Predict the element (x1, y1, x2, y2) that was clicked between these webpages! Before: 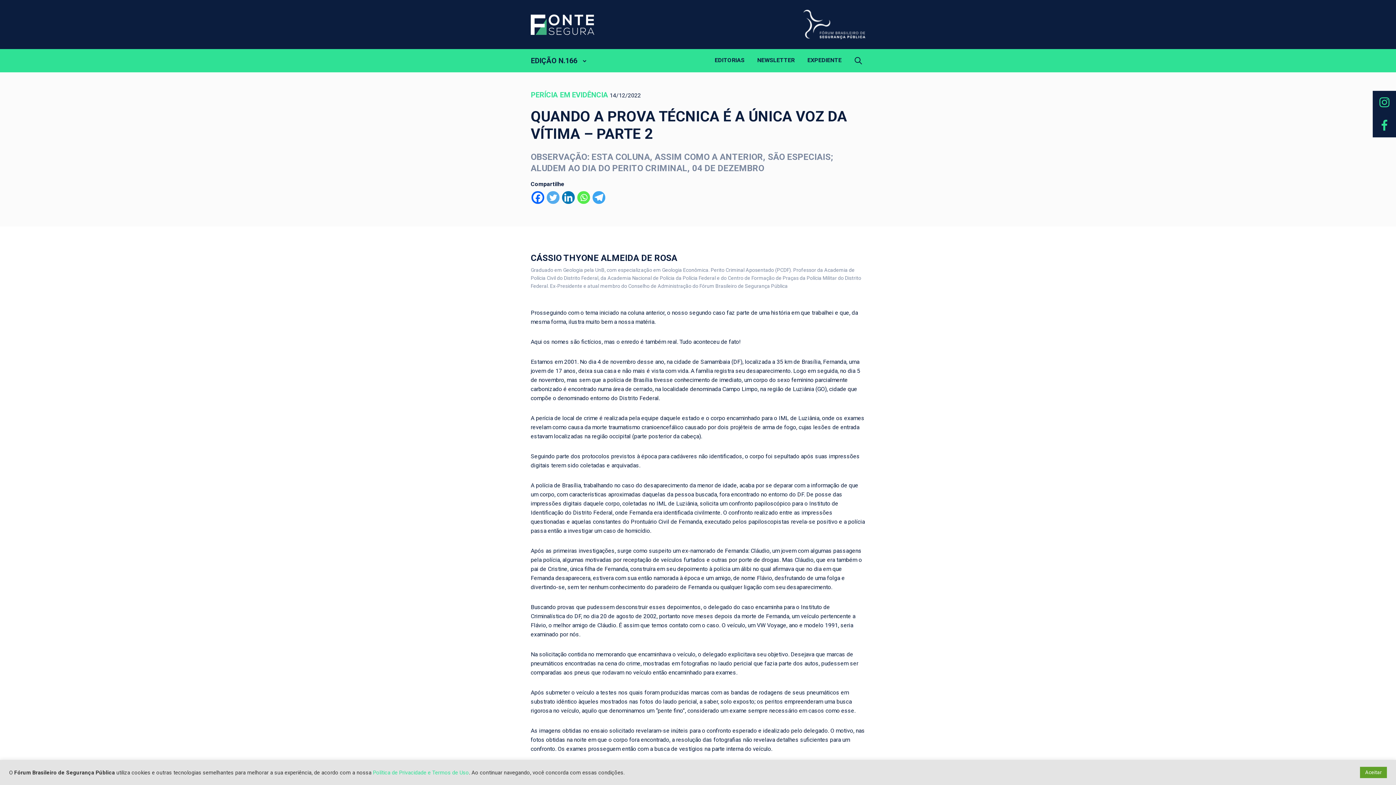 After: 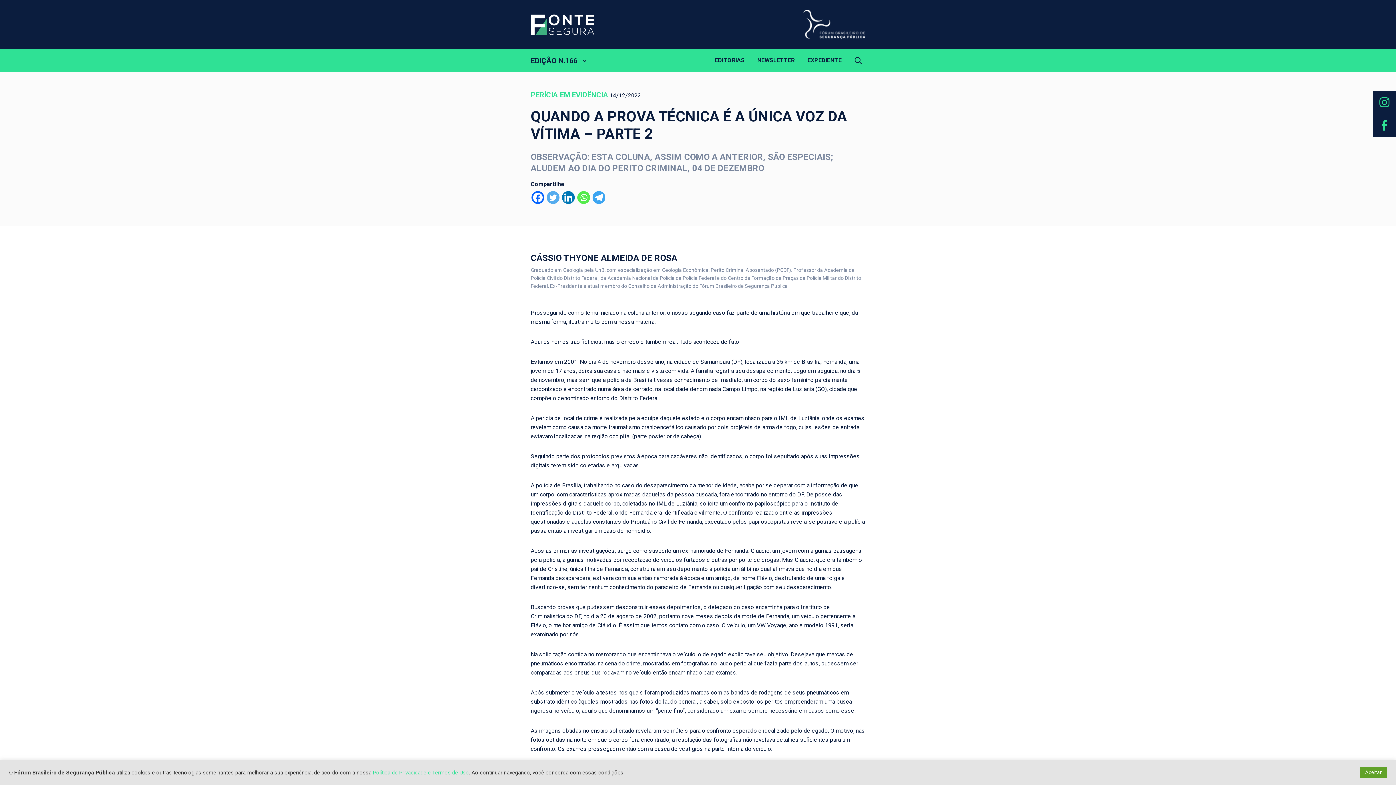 Action: bbox: (592, 191, 605, 204) label: Telegram